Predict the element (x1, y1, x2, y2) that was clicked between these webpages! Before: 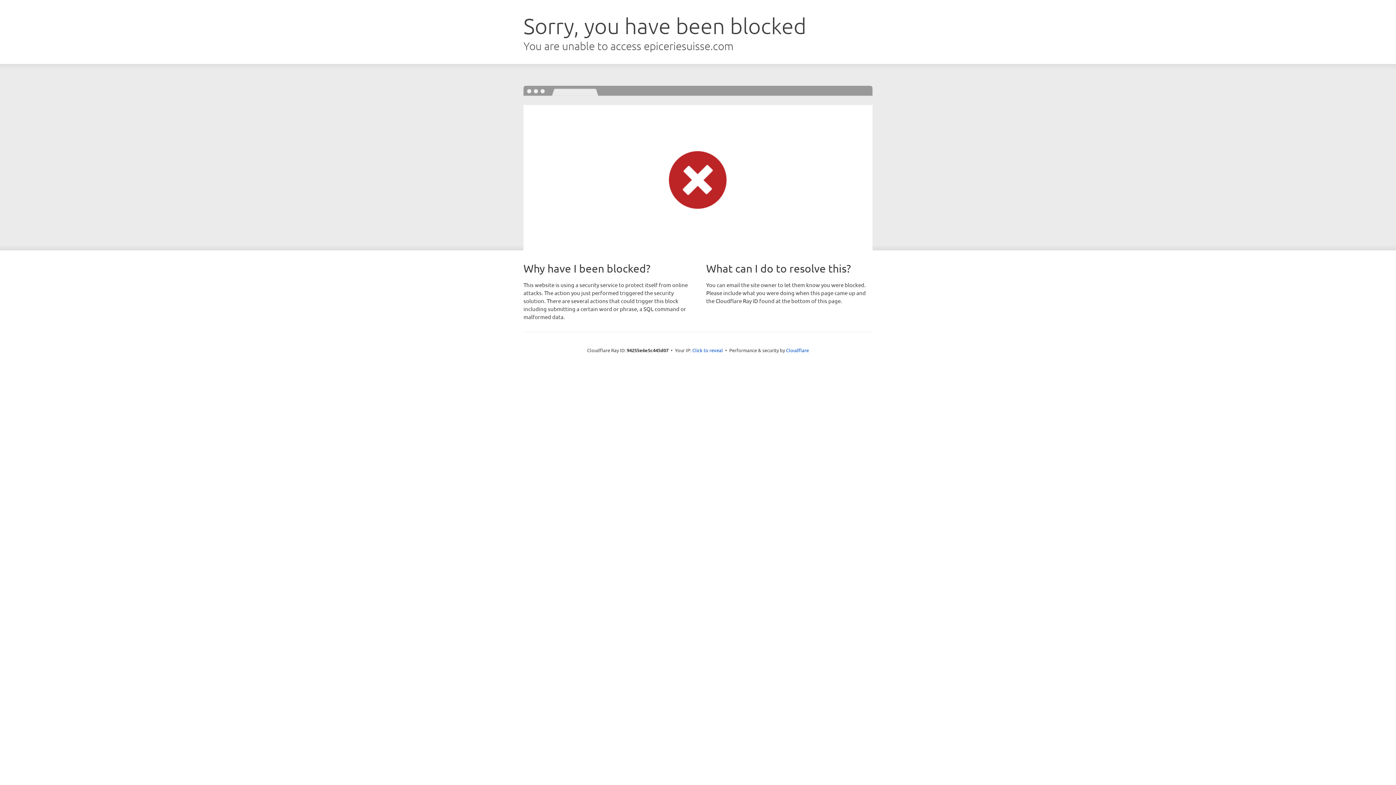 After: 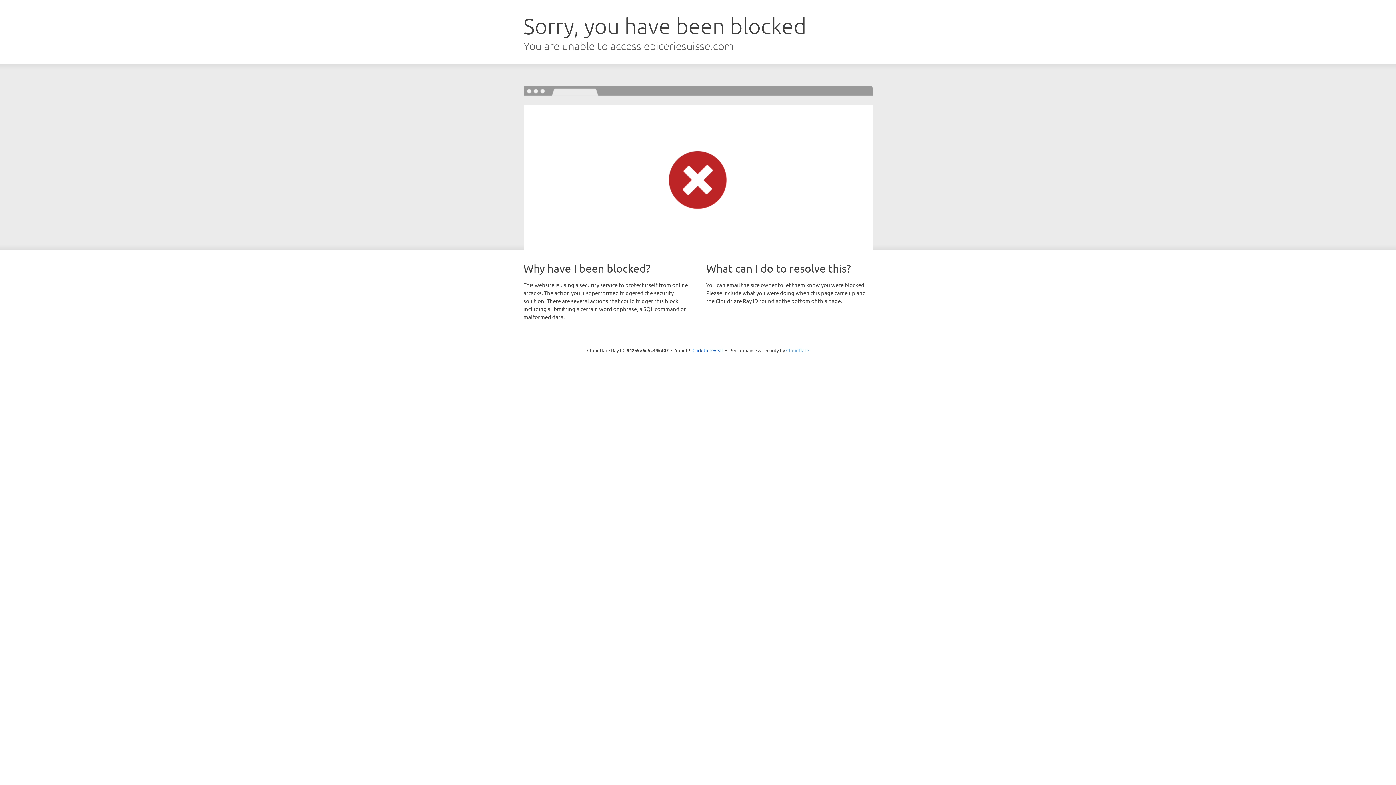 Action: label: Cloudflare bbox: (786, 347, 809, 353)